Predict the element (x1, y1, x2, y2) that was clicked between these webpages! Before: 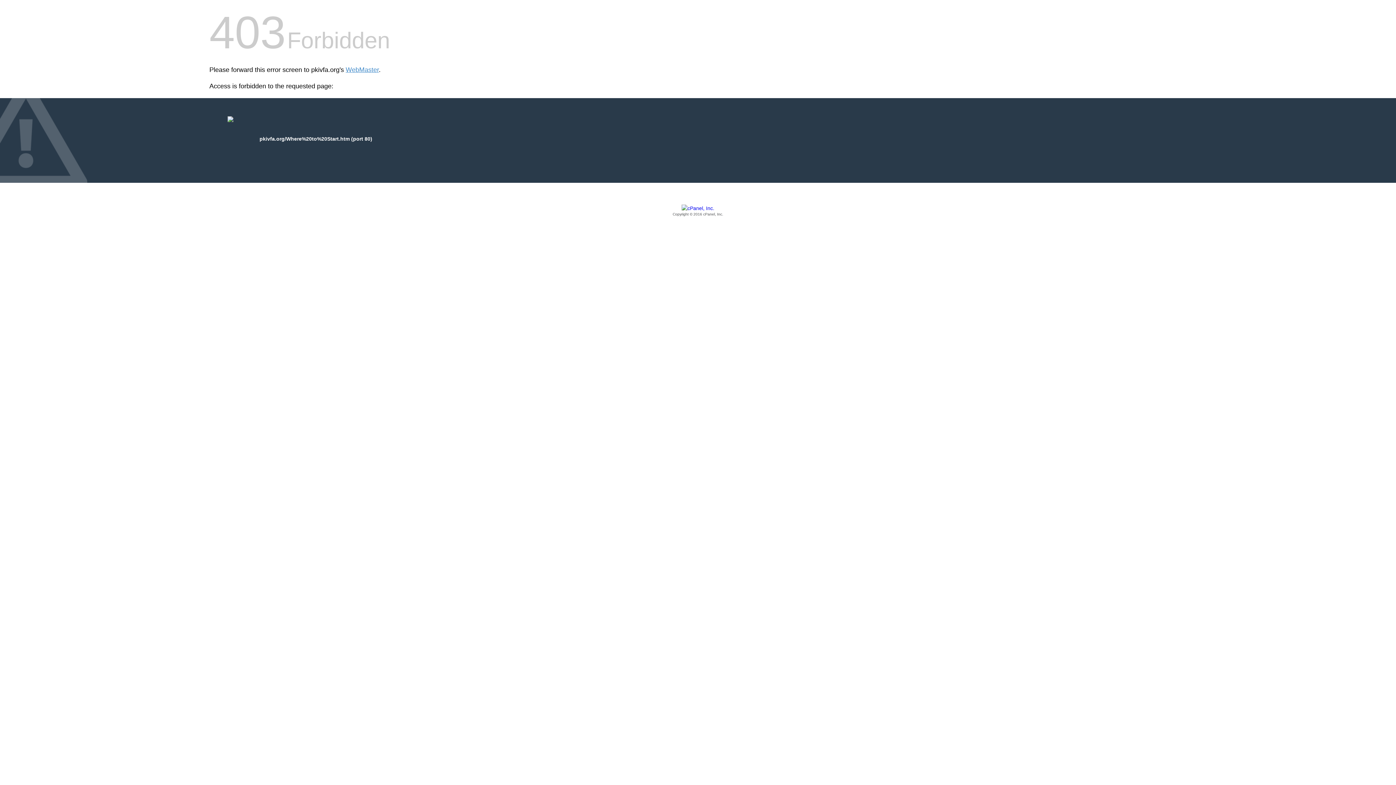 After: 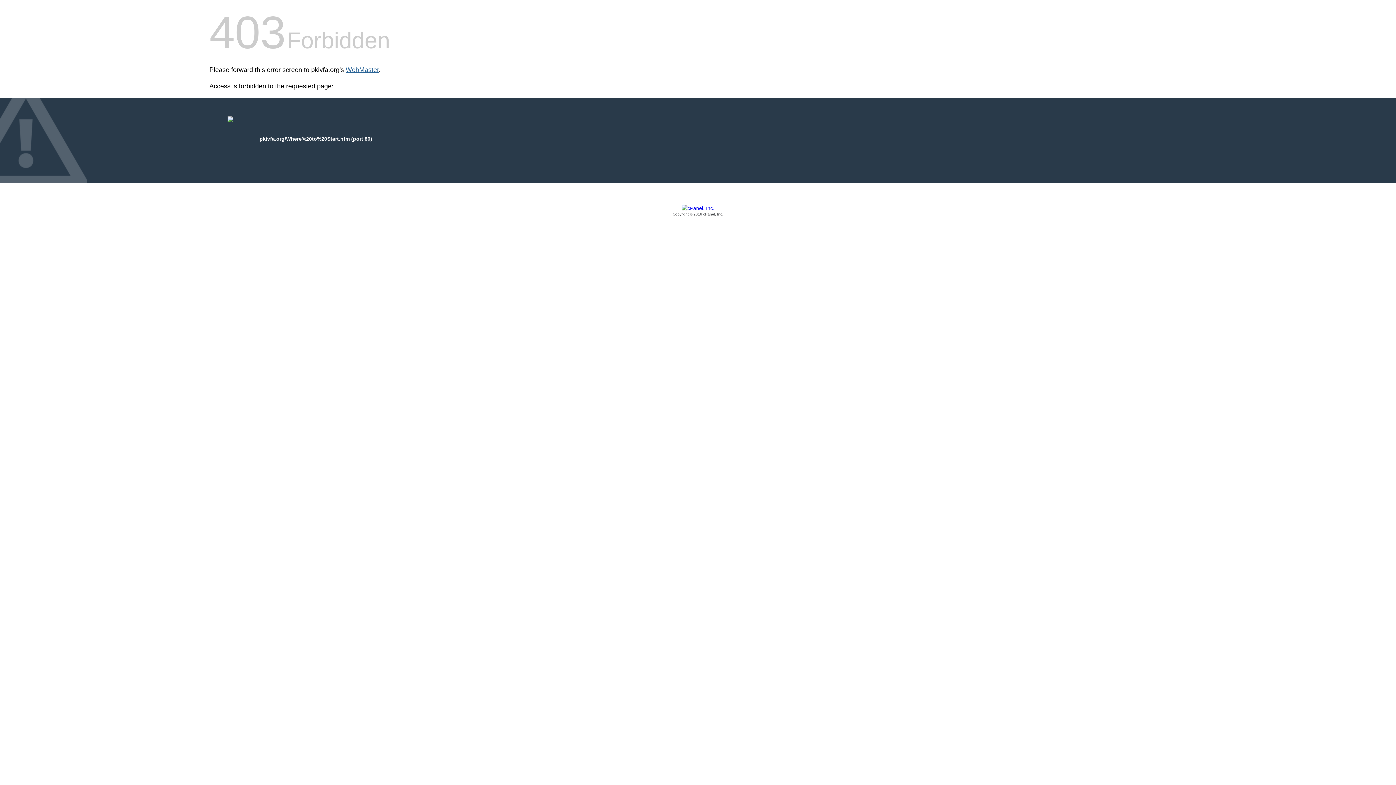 Action: bbox: (345, 66, 378, 73) label: WebMaster